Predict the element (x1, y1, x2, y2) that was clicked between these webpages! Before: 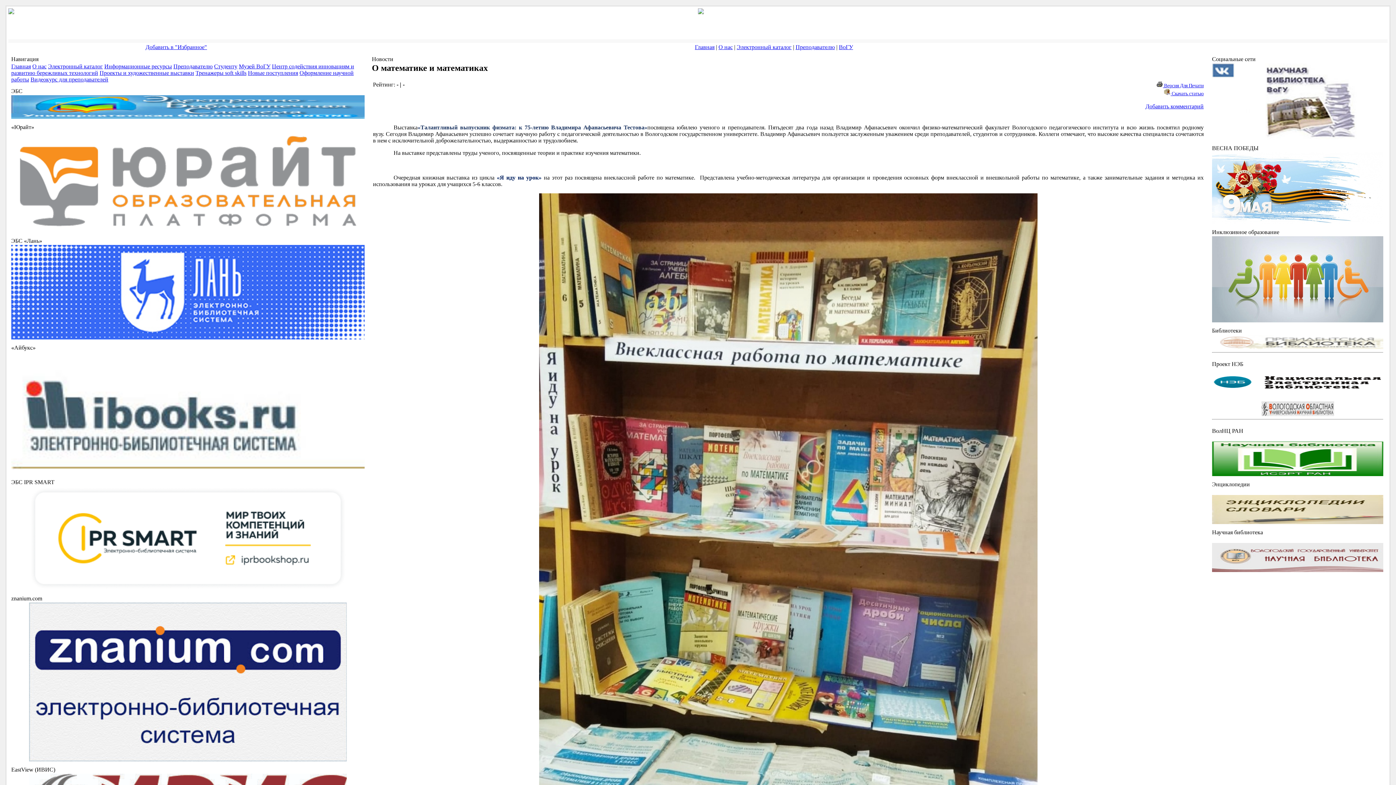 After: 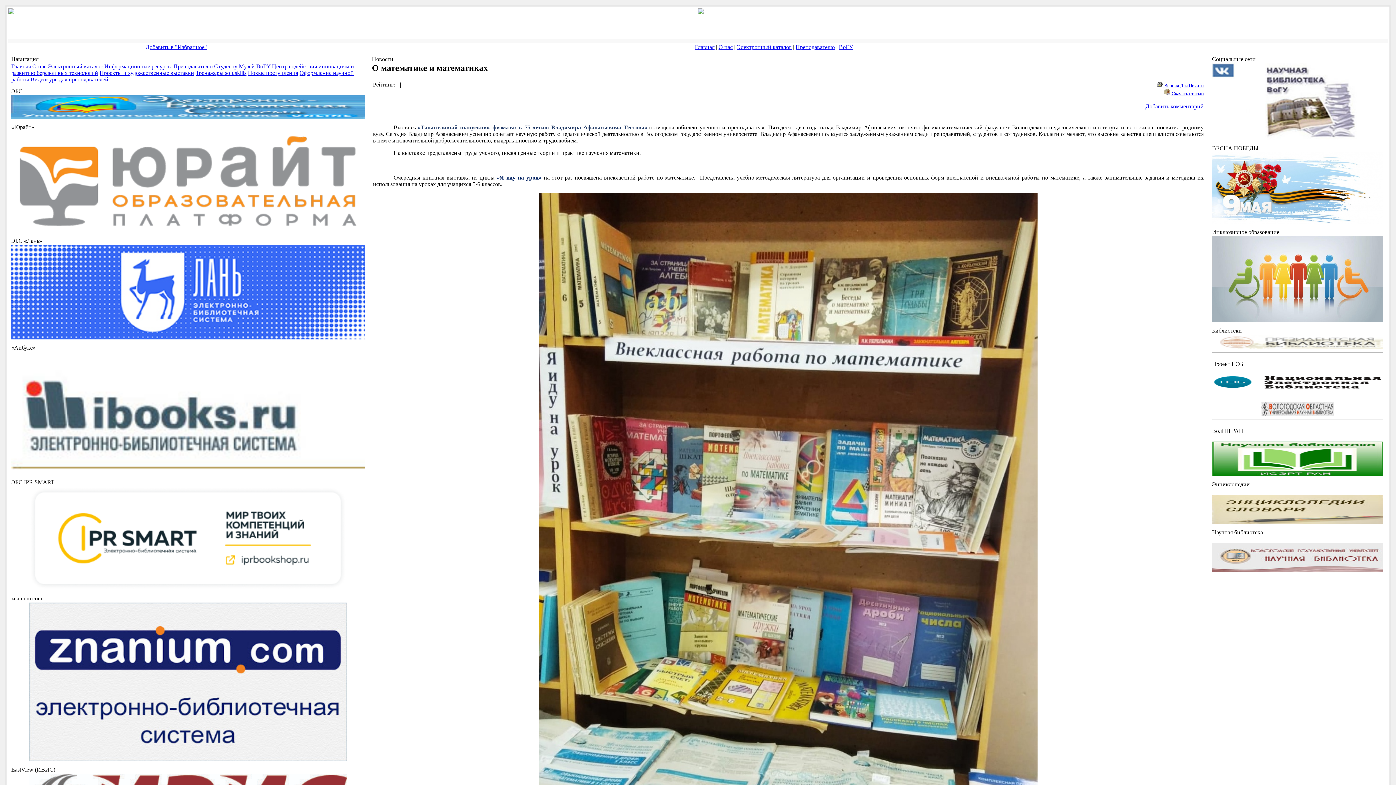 Action: label: Добавить в "Избранное" bbox: (145, 44, 207, 50)